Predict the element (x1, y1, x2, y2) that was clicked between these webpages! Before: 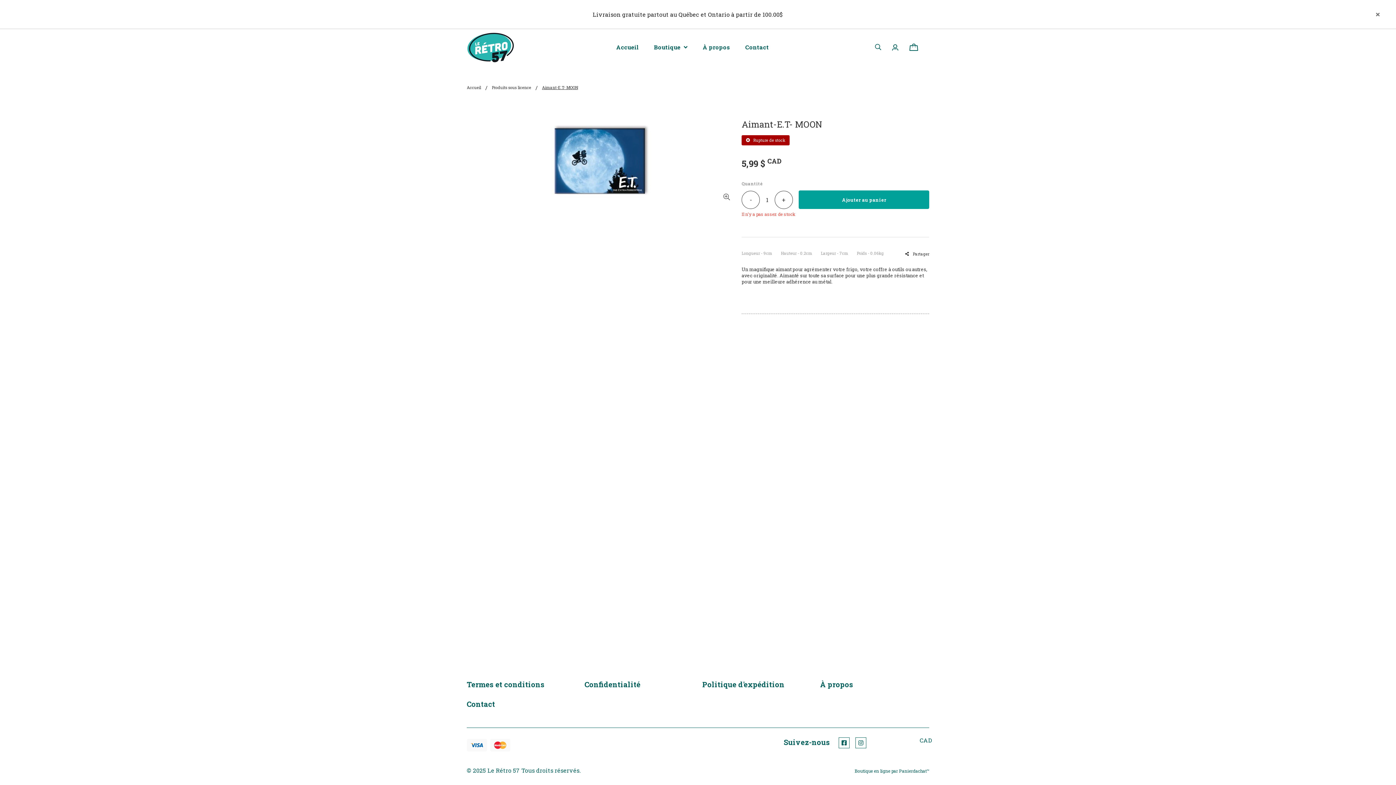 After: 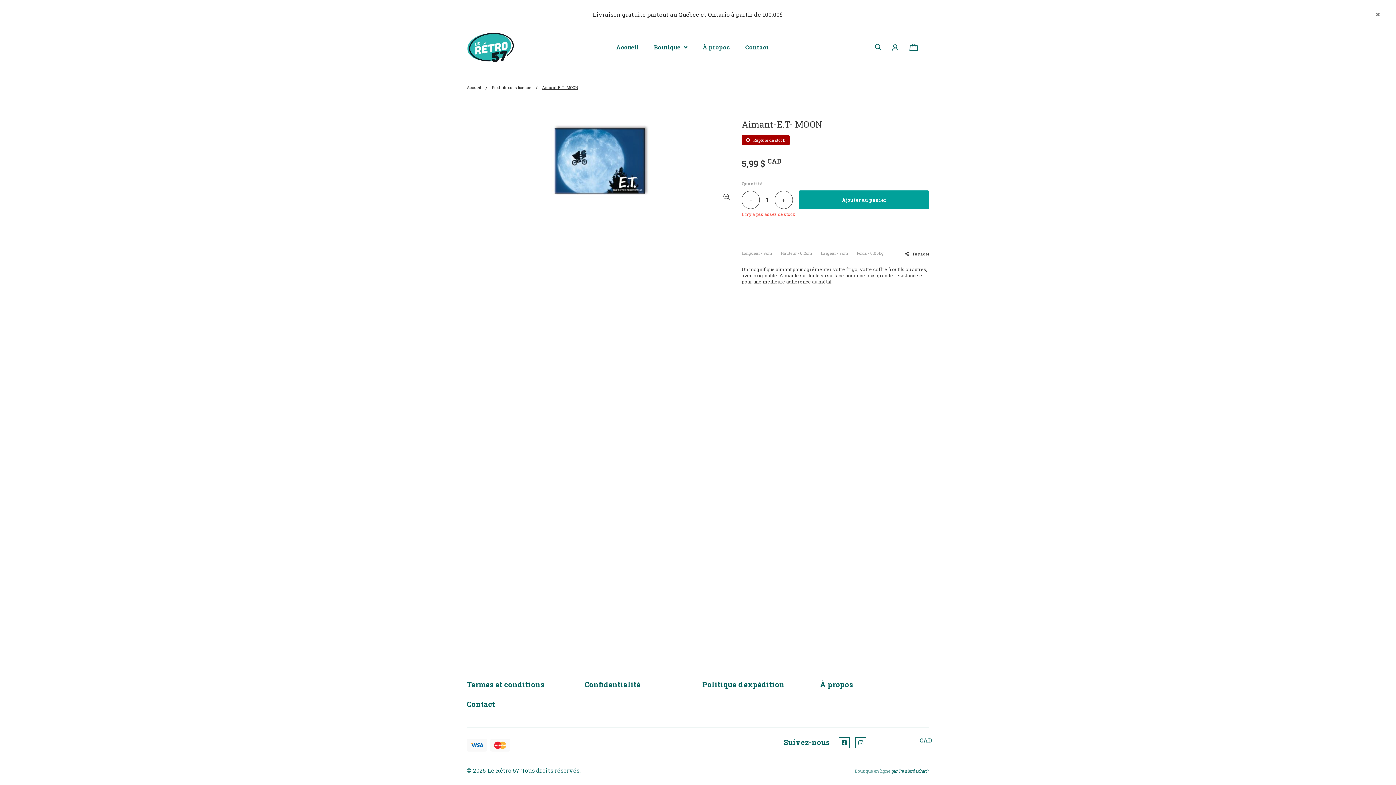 Action: bbox: (854, 768, 890, 774) label: Boutique en ligne